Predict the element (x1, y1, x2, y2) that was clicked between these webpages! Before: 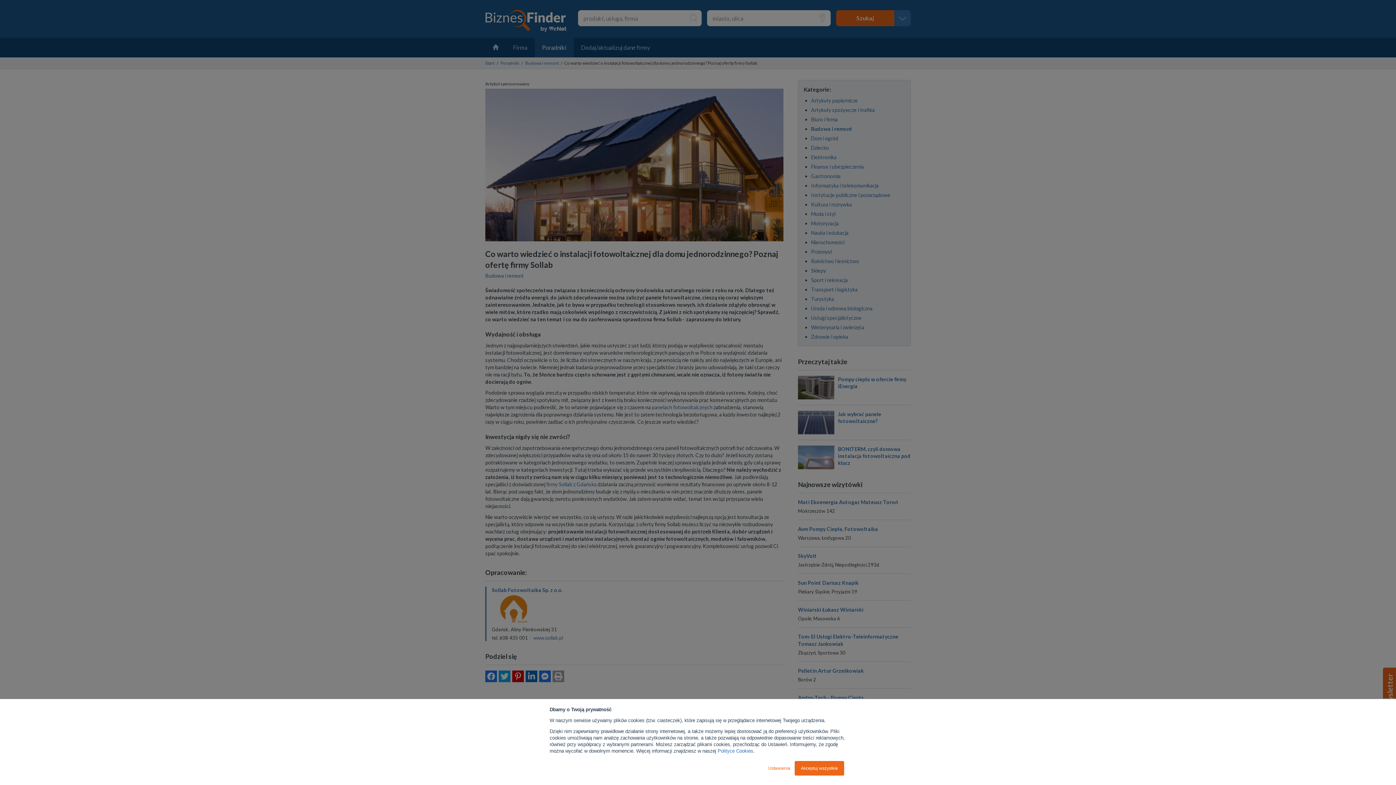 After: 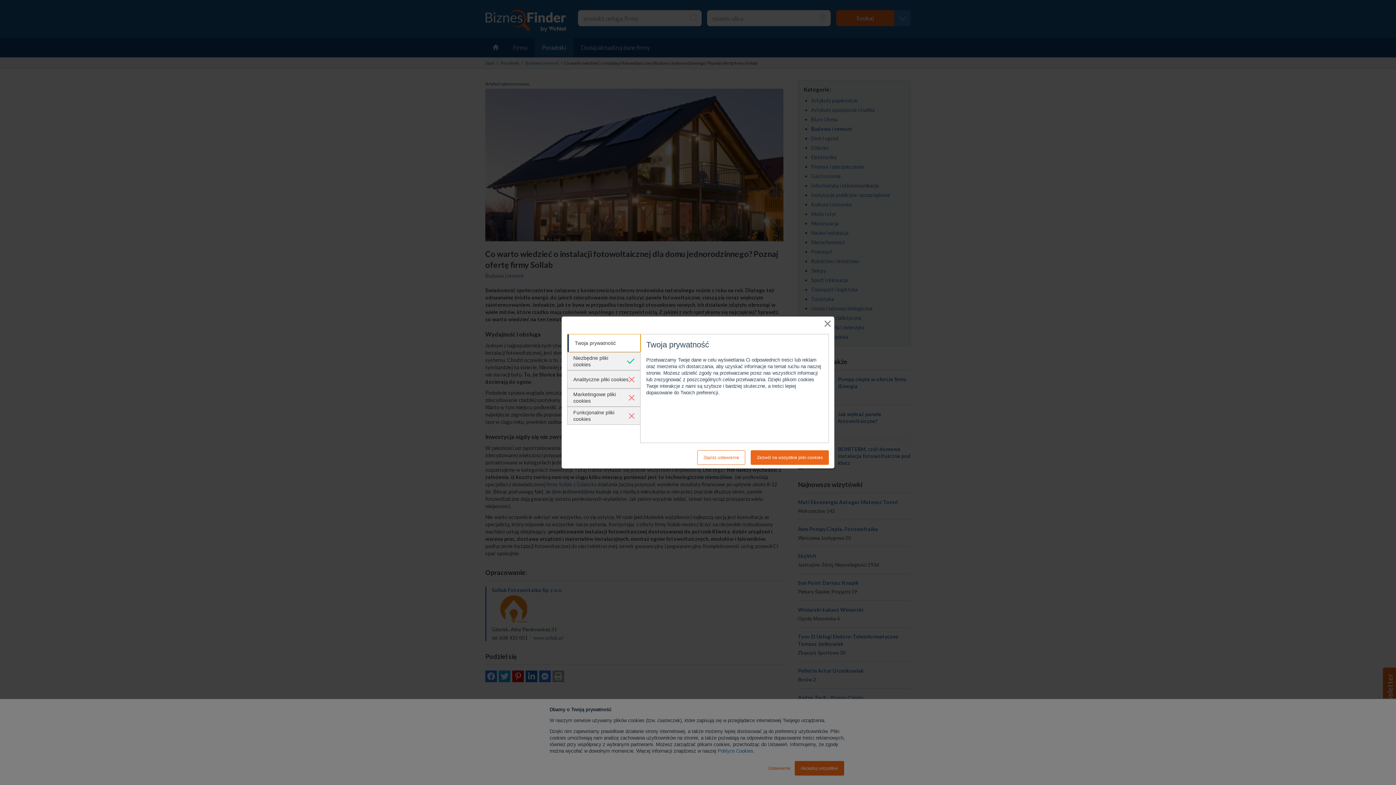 Action: bbox: (768, 765, 790, 772) label: Ustawienia